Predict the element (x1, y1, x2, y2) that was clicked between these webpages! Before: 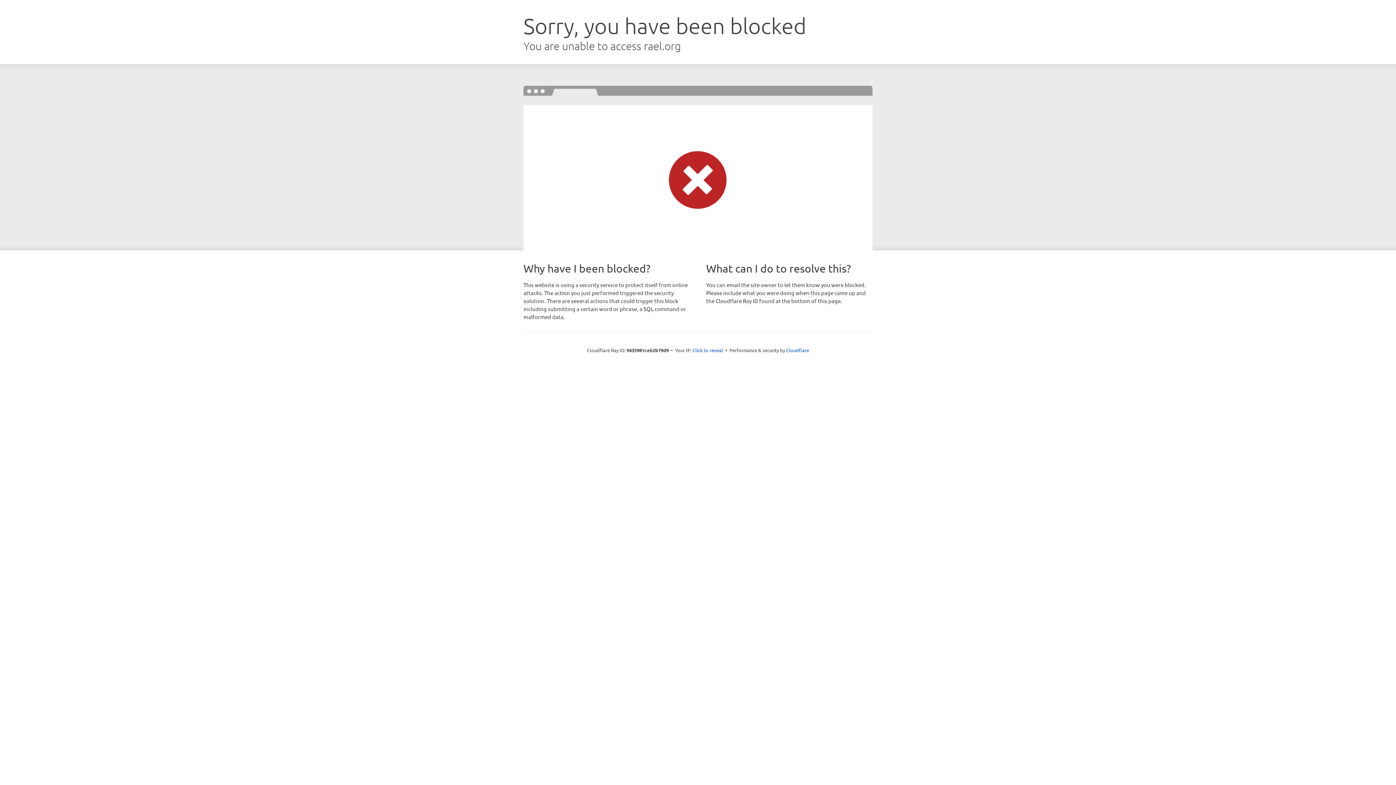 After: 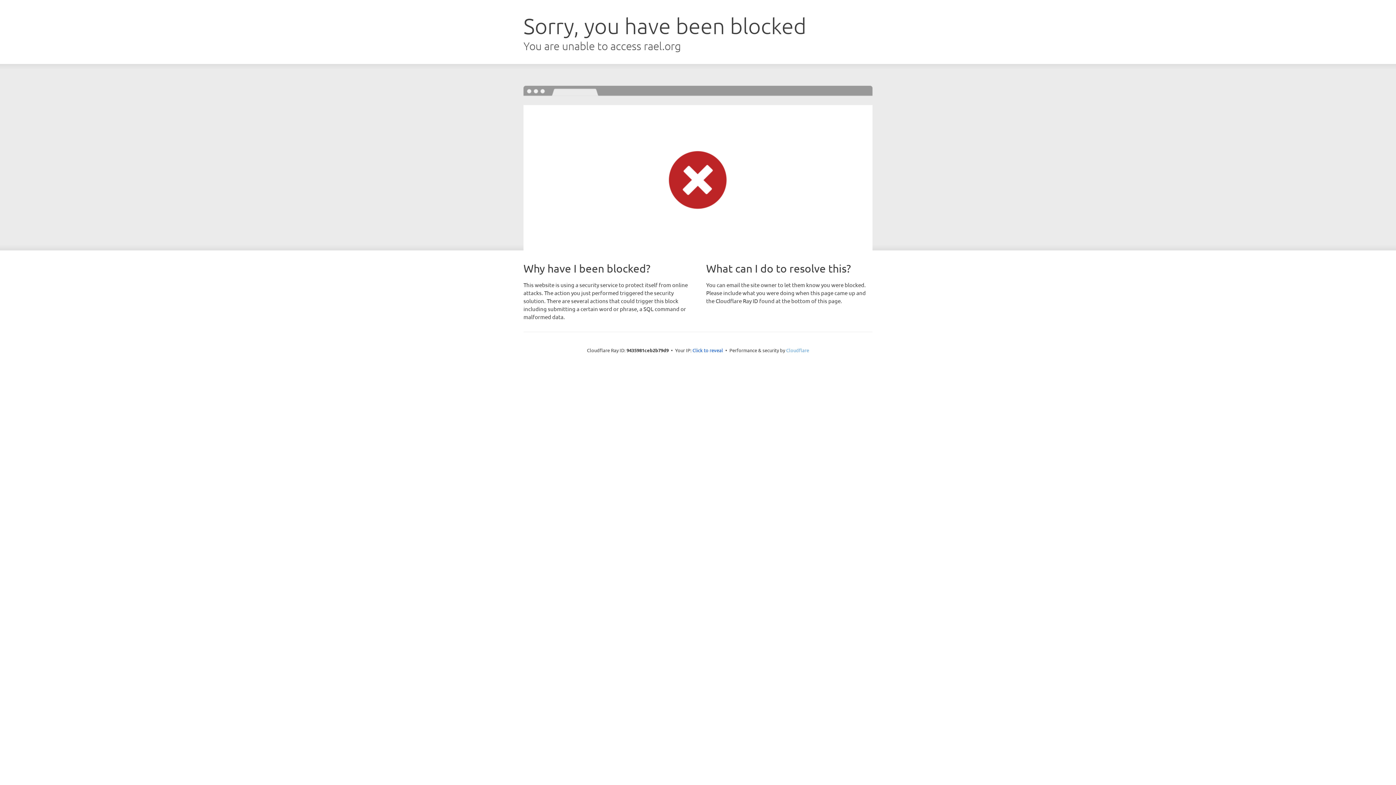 Action: bbox: (786, 347, 809, 353) label: Cloudflare